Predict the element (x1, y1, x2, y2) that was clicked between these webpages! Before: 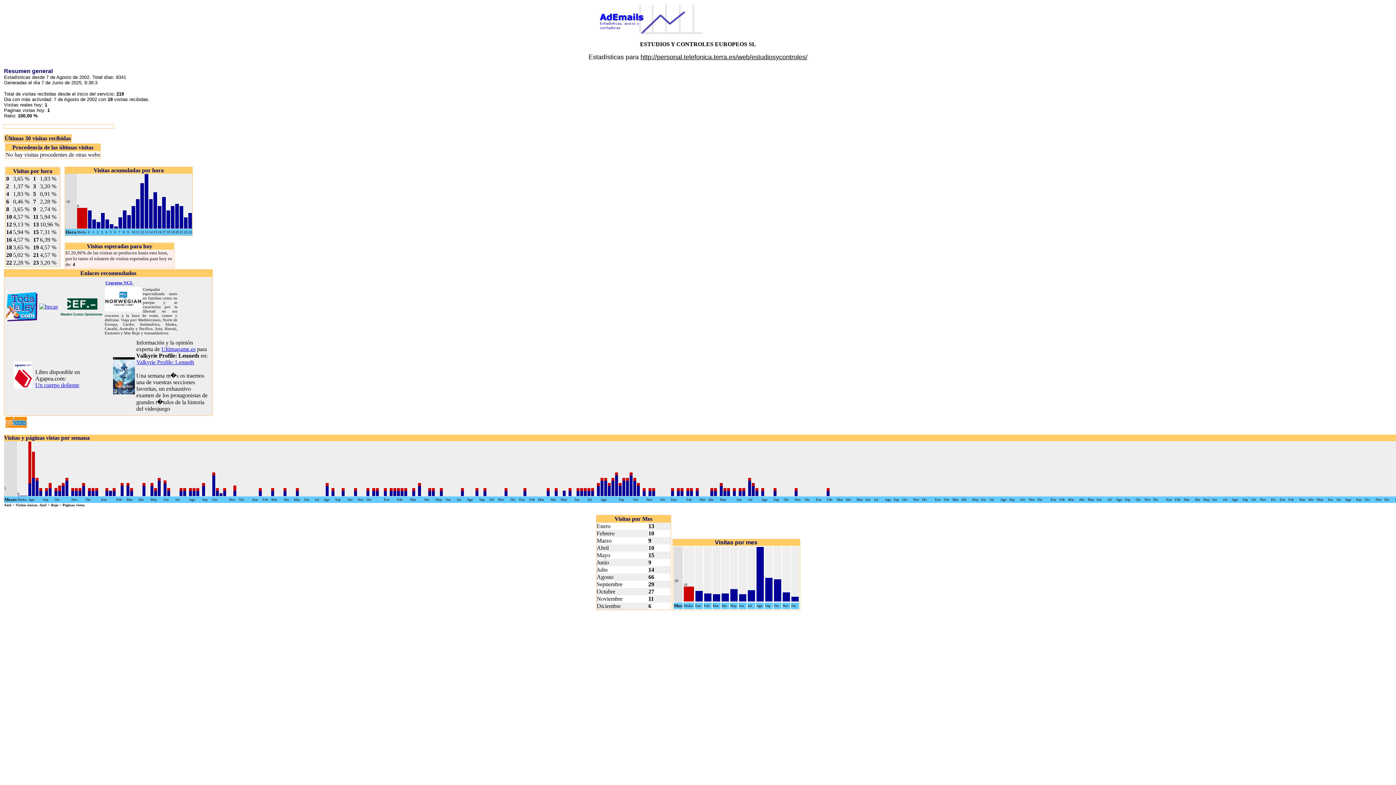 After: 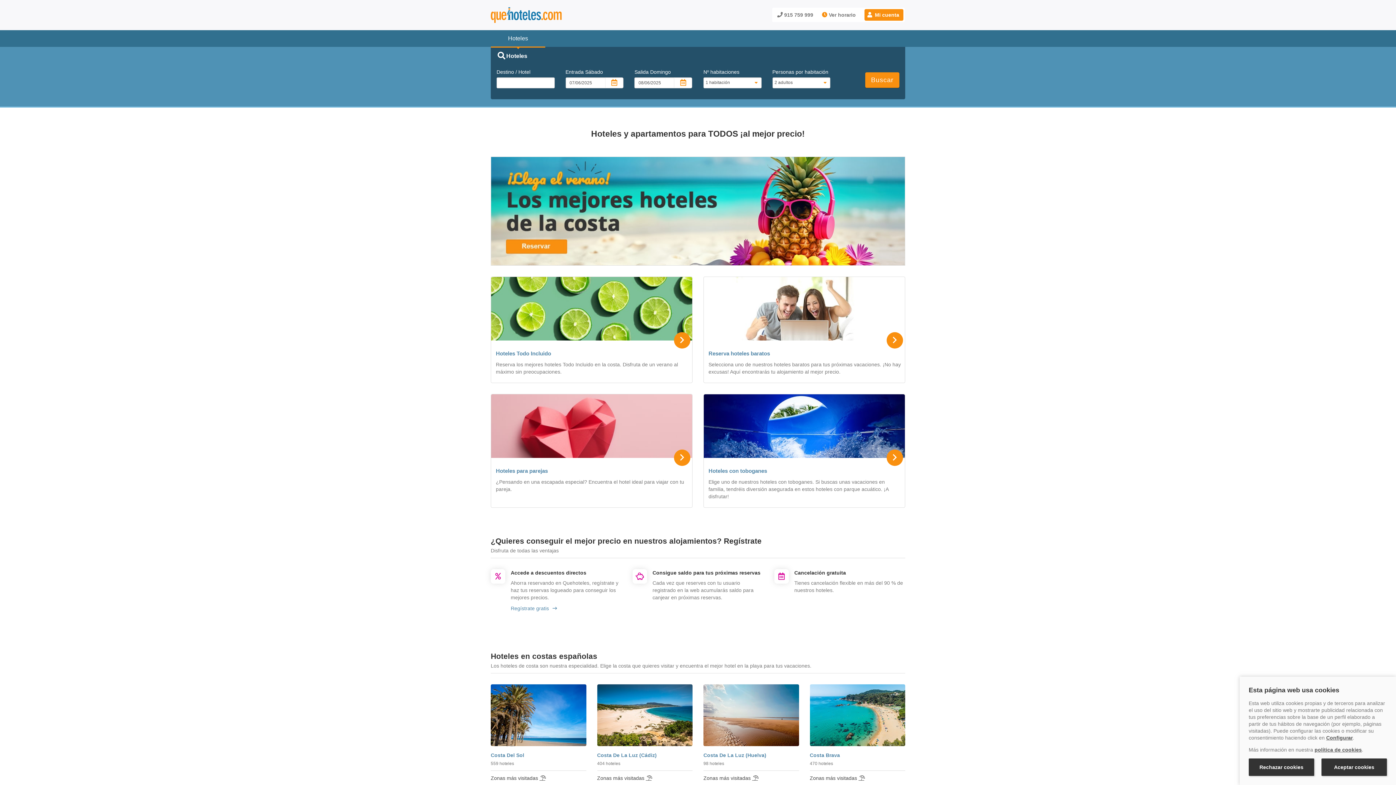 Action: bbox: (5, 422, 26, 429)